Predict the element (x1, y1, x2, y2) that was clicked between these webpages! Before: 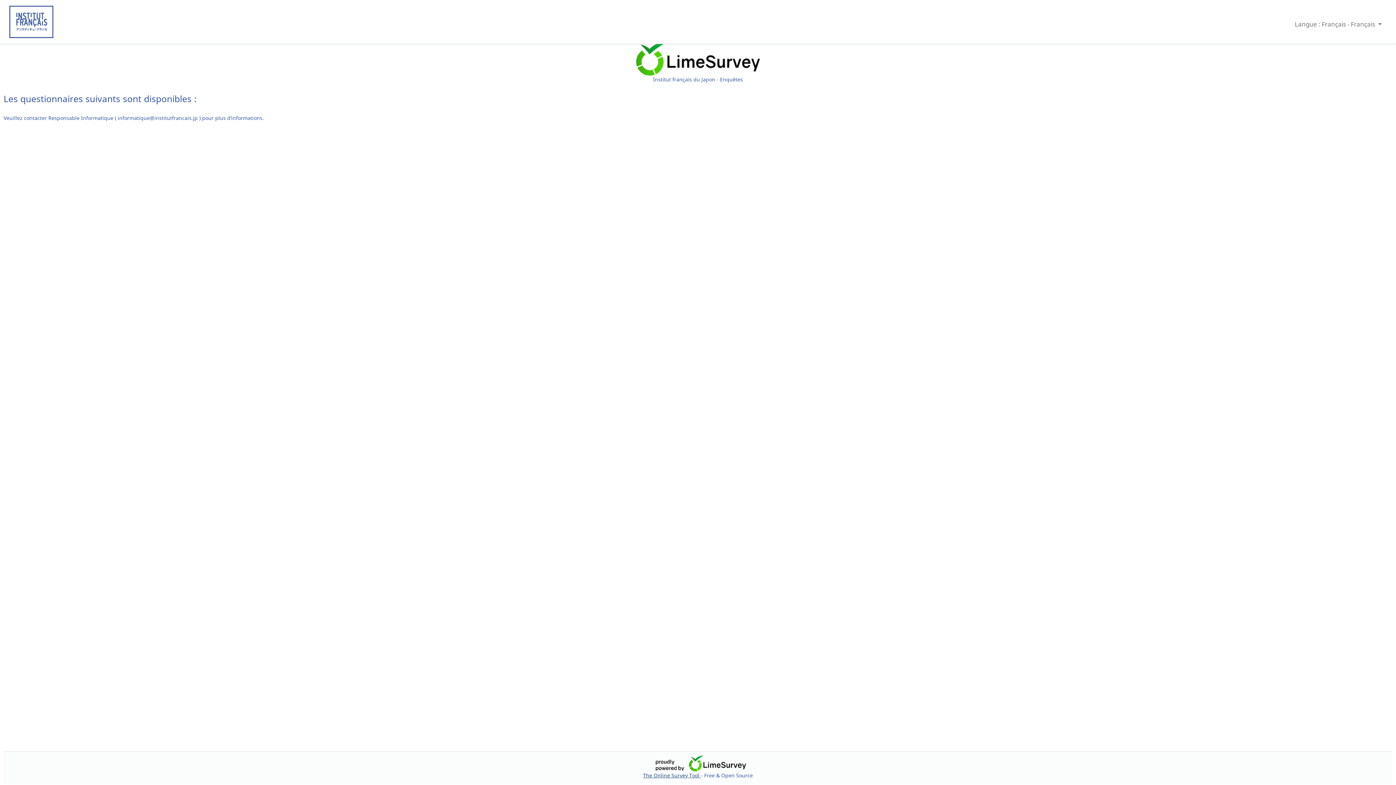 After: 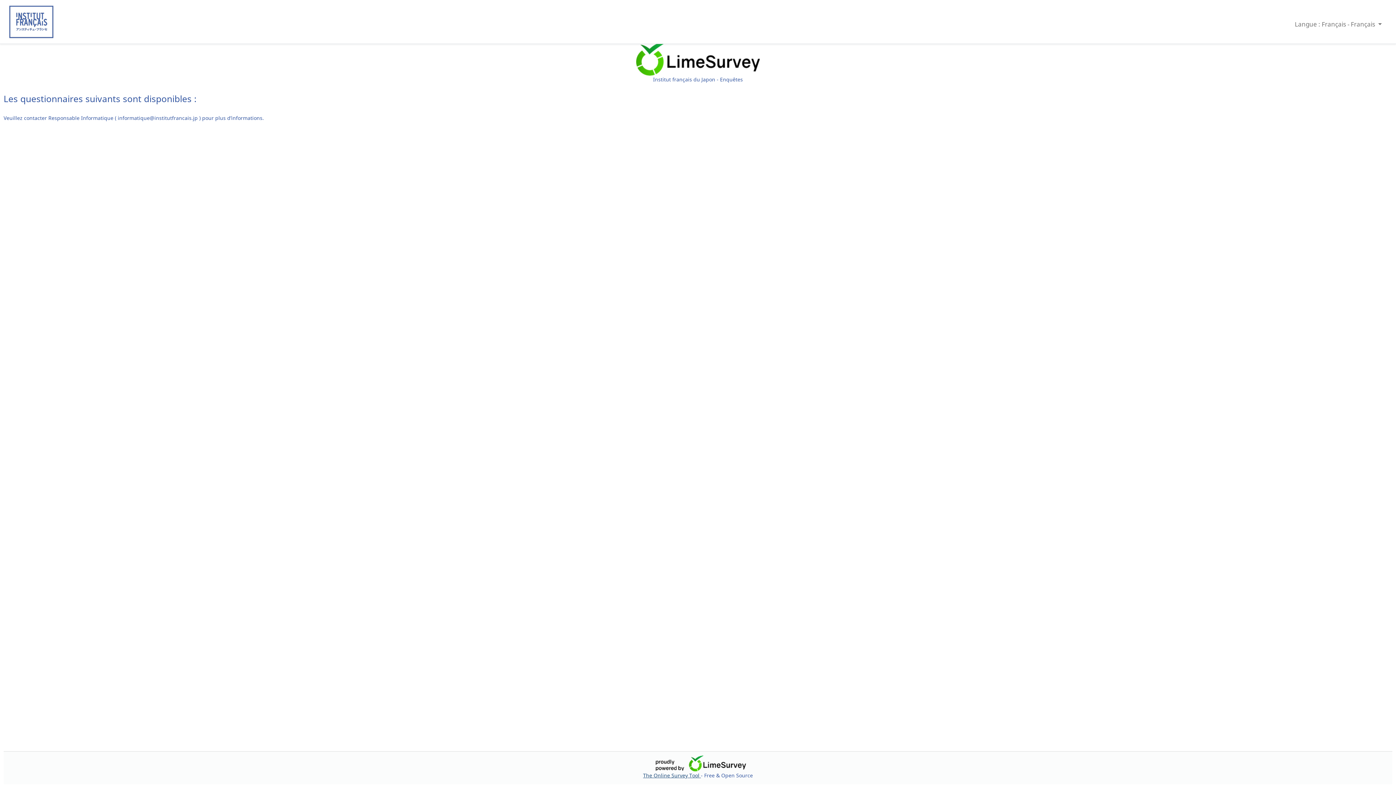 Action: bbox: (646, 759, 749, 766)